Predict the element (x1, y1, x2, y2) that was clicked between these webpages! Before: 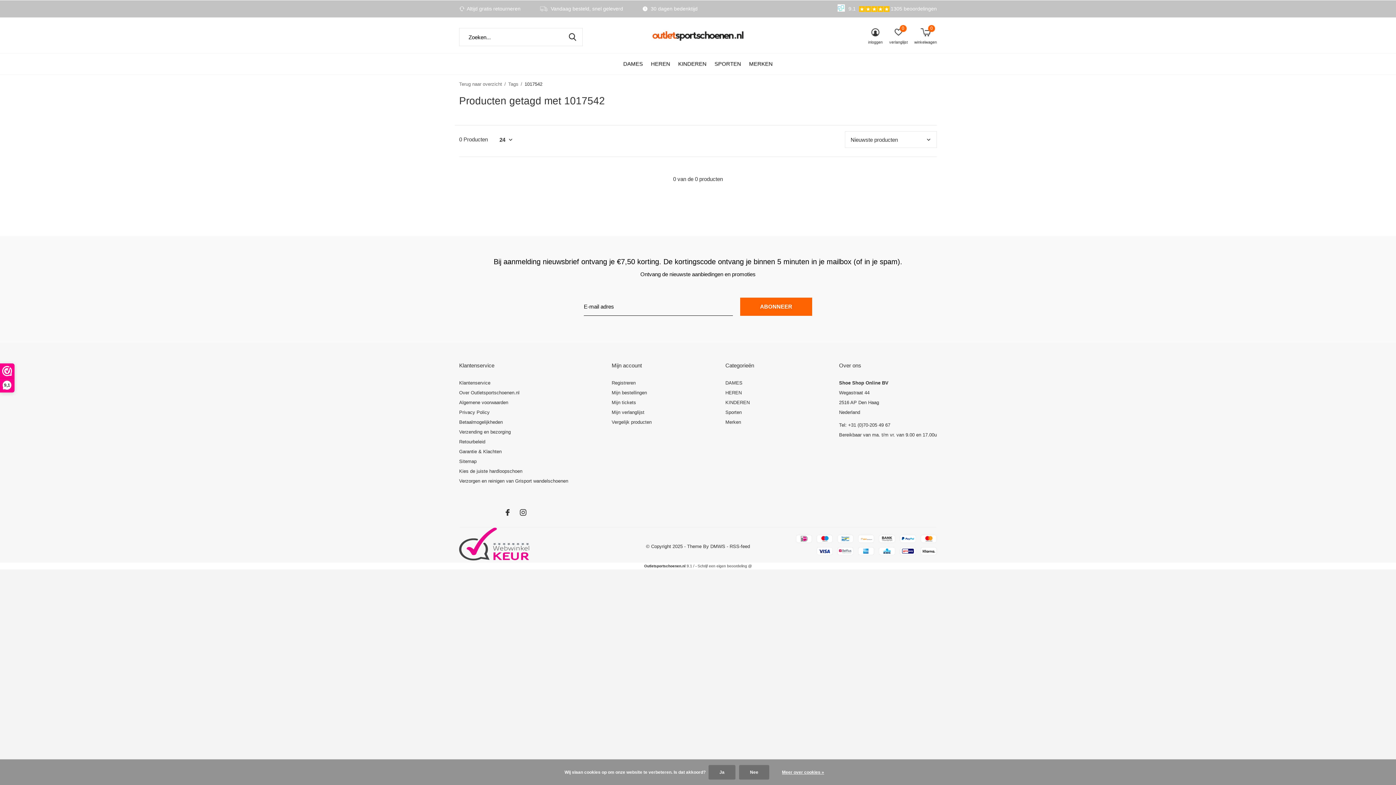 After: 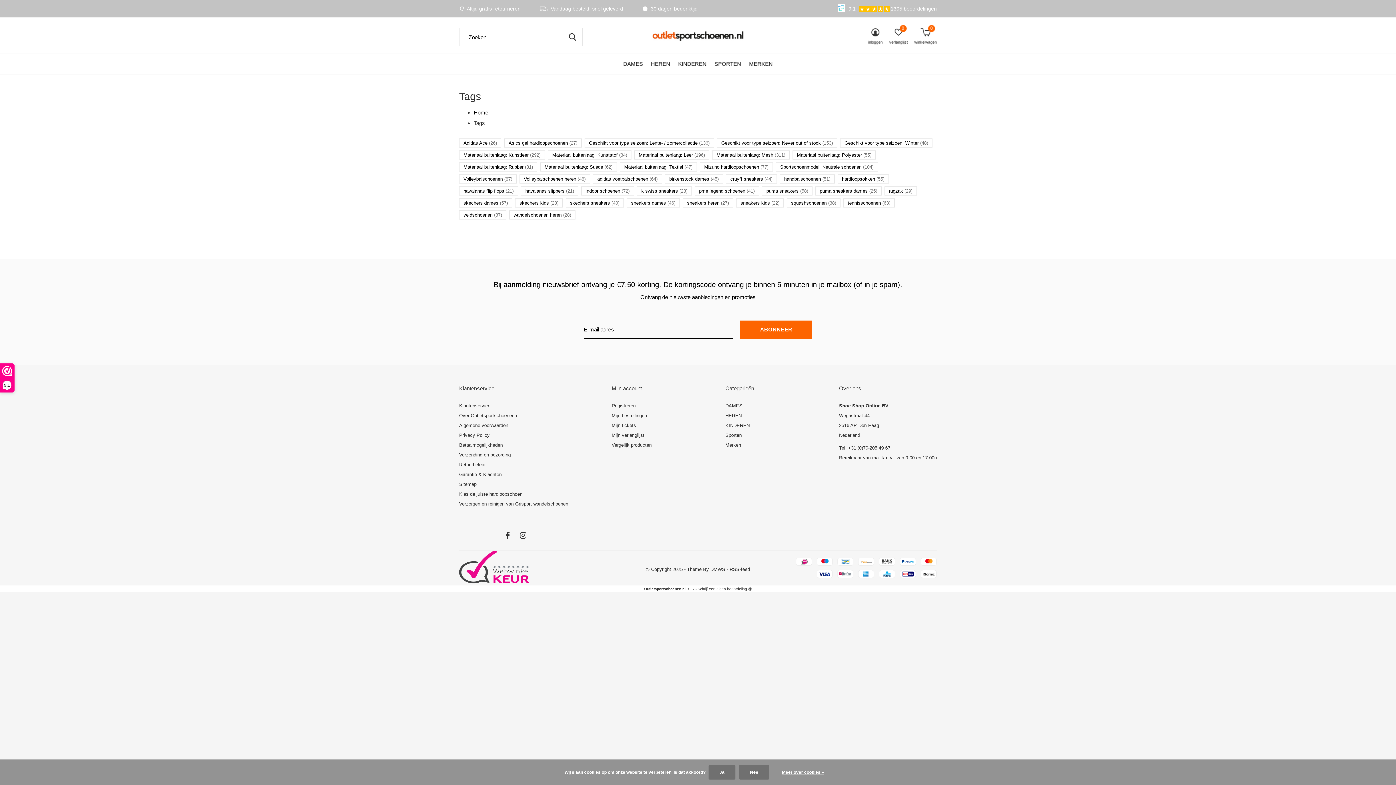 Action: bbox: (459, 81, 502, 86) label: Terug naar overzicht